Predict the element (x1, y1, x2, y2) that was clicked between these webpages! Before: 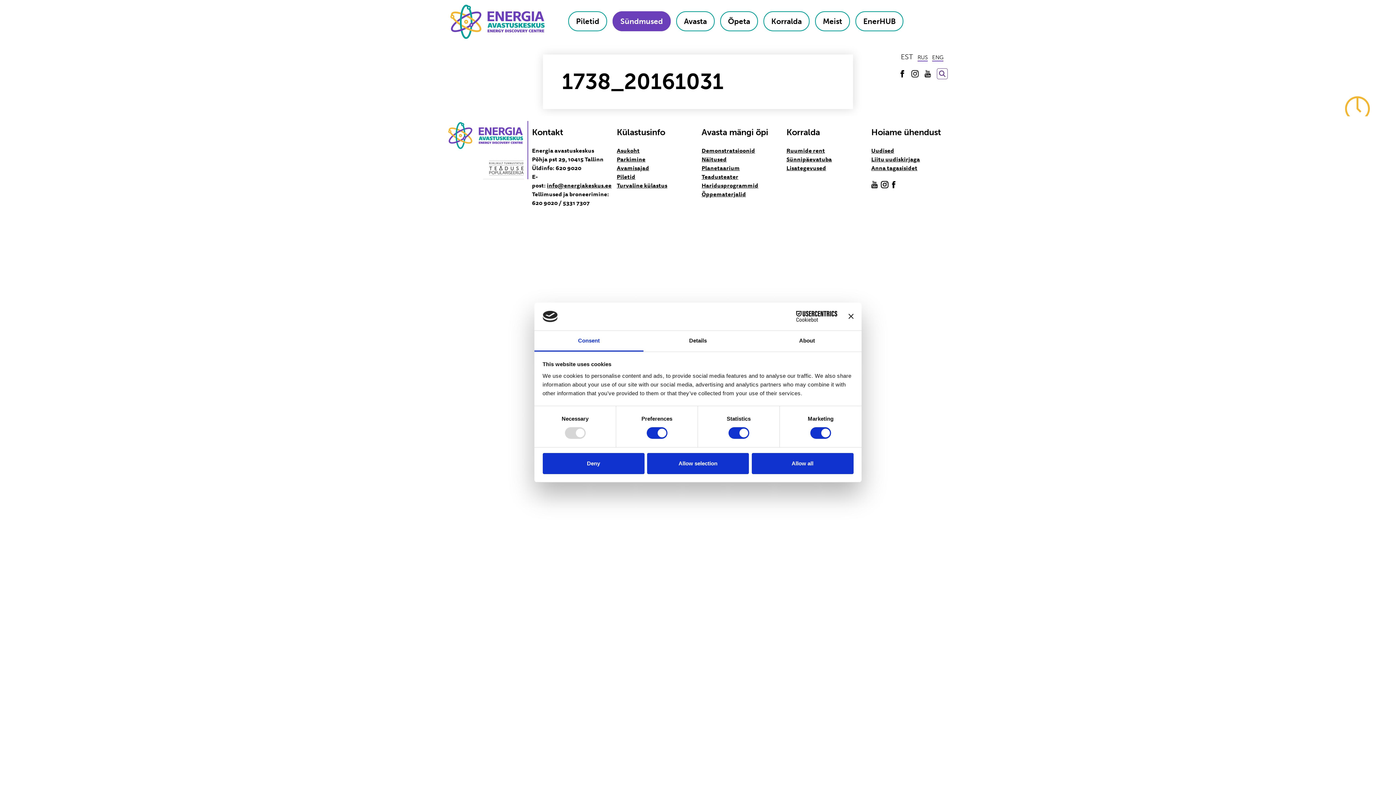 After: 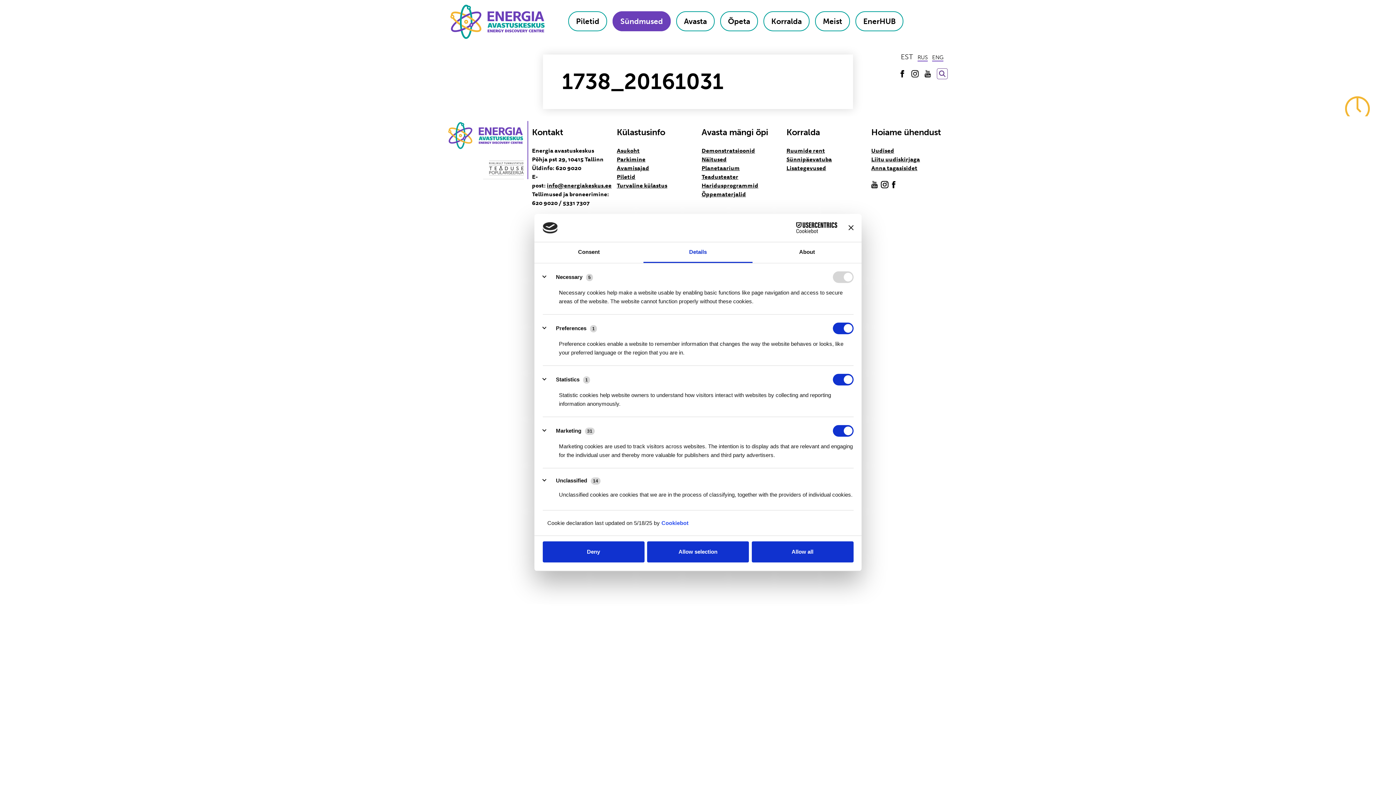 Action: label: Details bbox: (643, 331, 752, 351)